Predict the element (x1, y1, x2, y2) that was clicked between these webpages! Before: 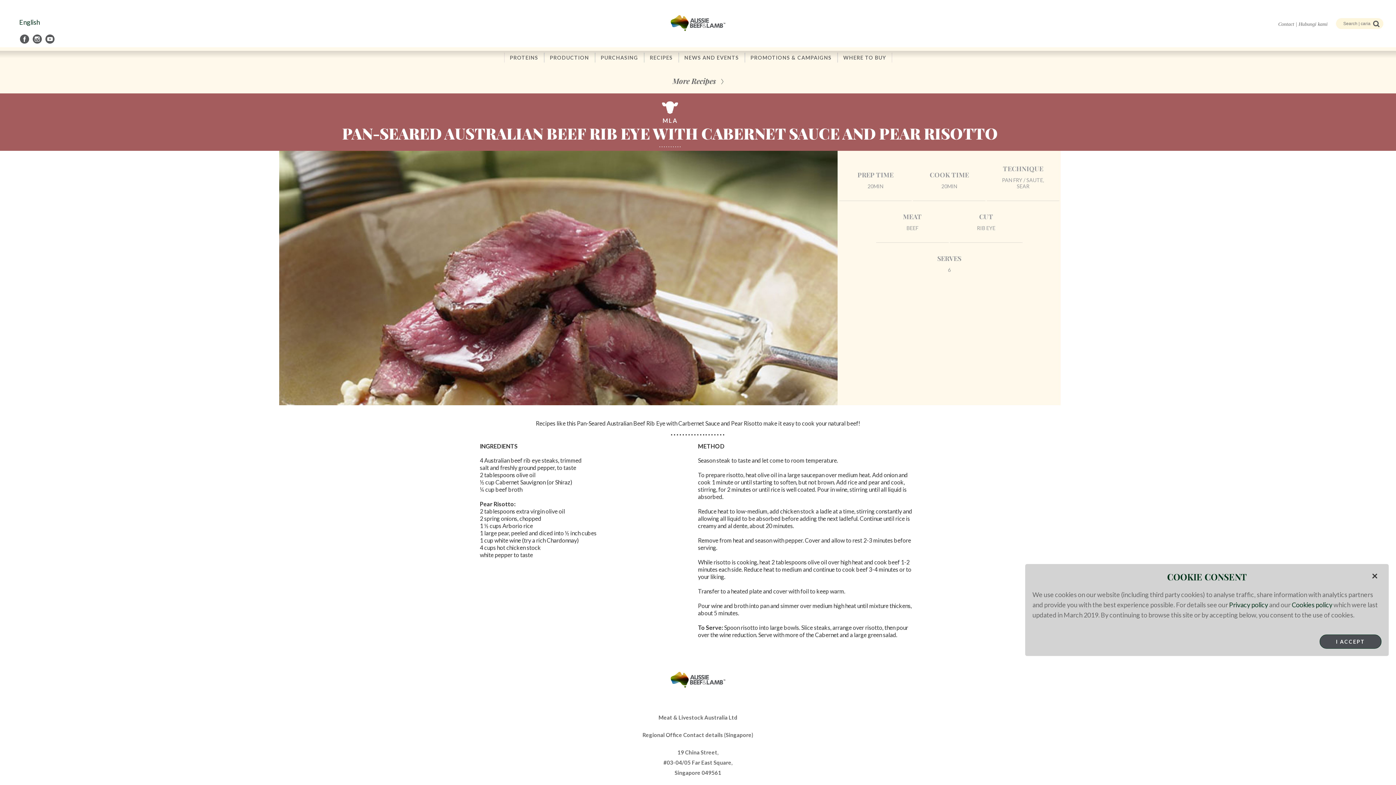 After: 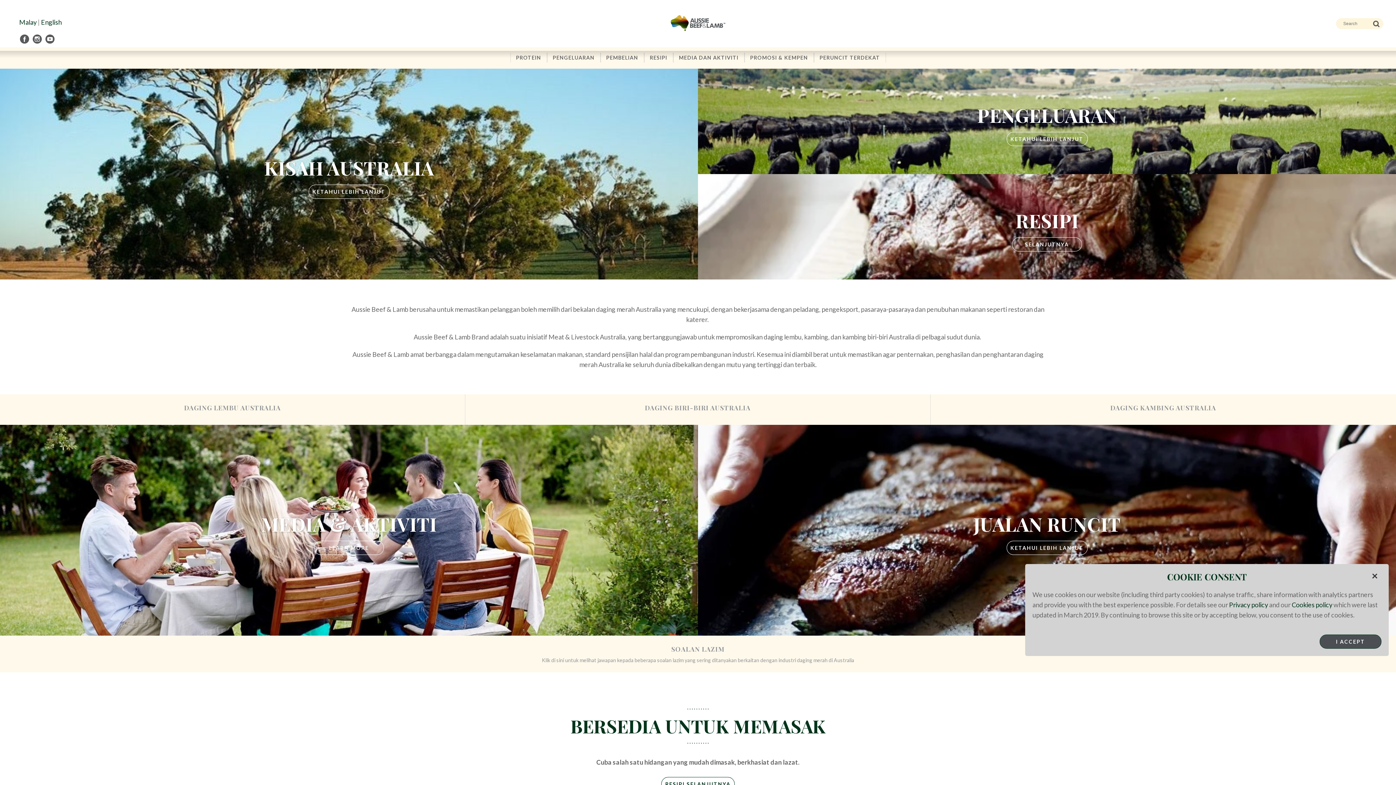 Action: bbox: (670, 7, 725, 38)